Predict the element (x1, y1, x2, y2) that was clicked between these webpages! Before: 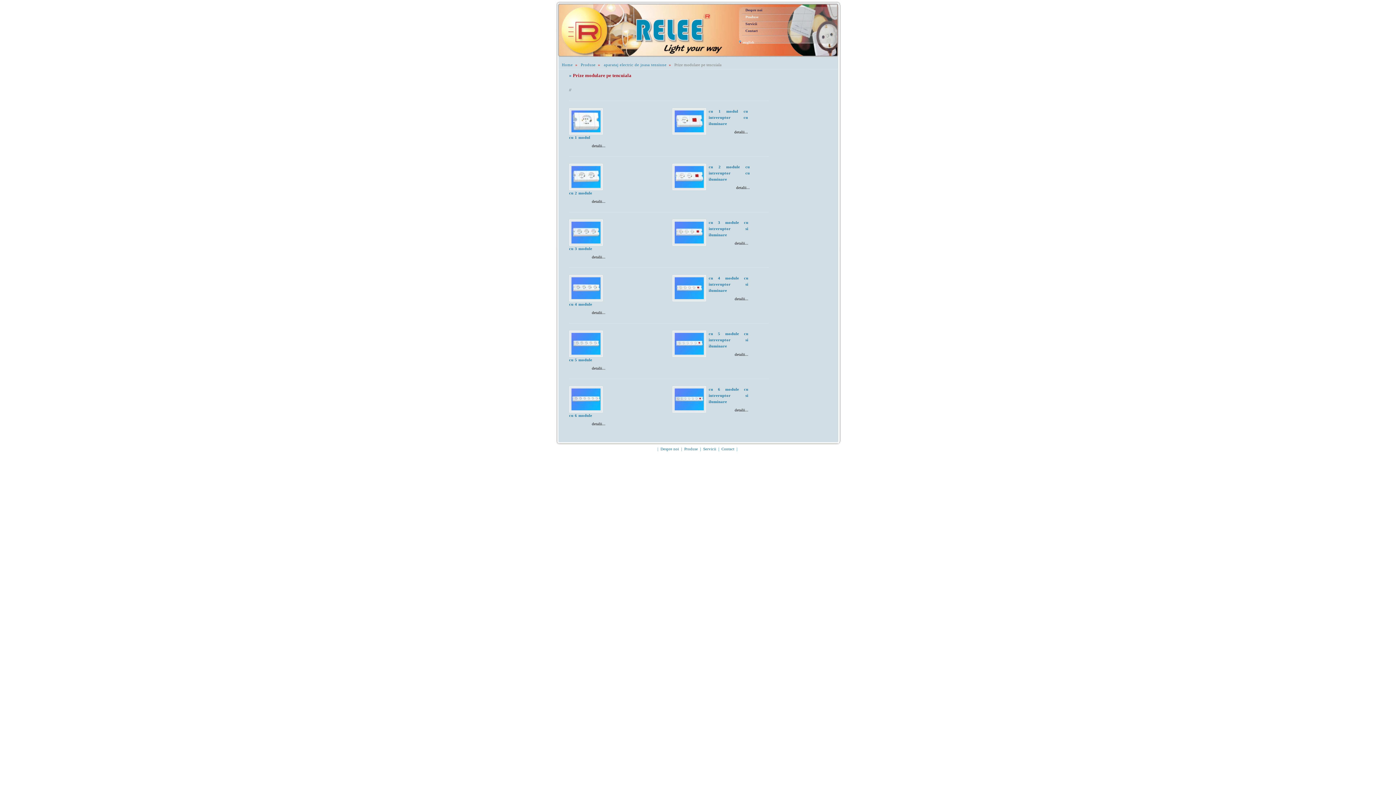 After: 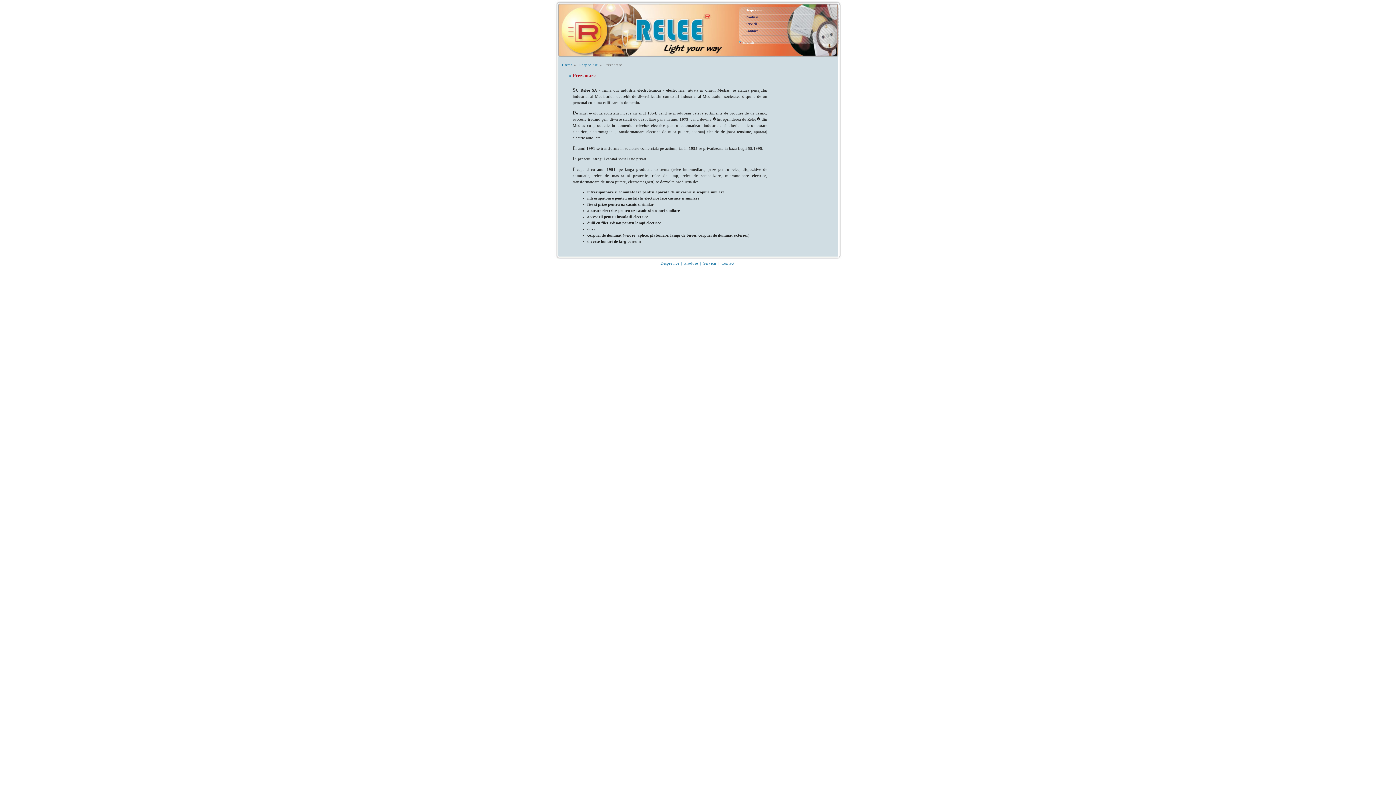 Action: label: Despre noi bbox: (660, 446, 679, 451)